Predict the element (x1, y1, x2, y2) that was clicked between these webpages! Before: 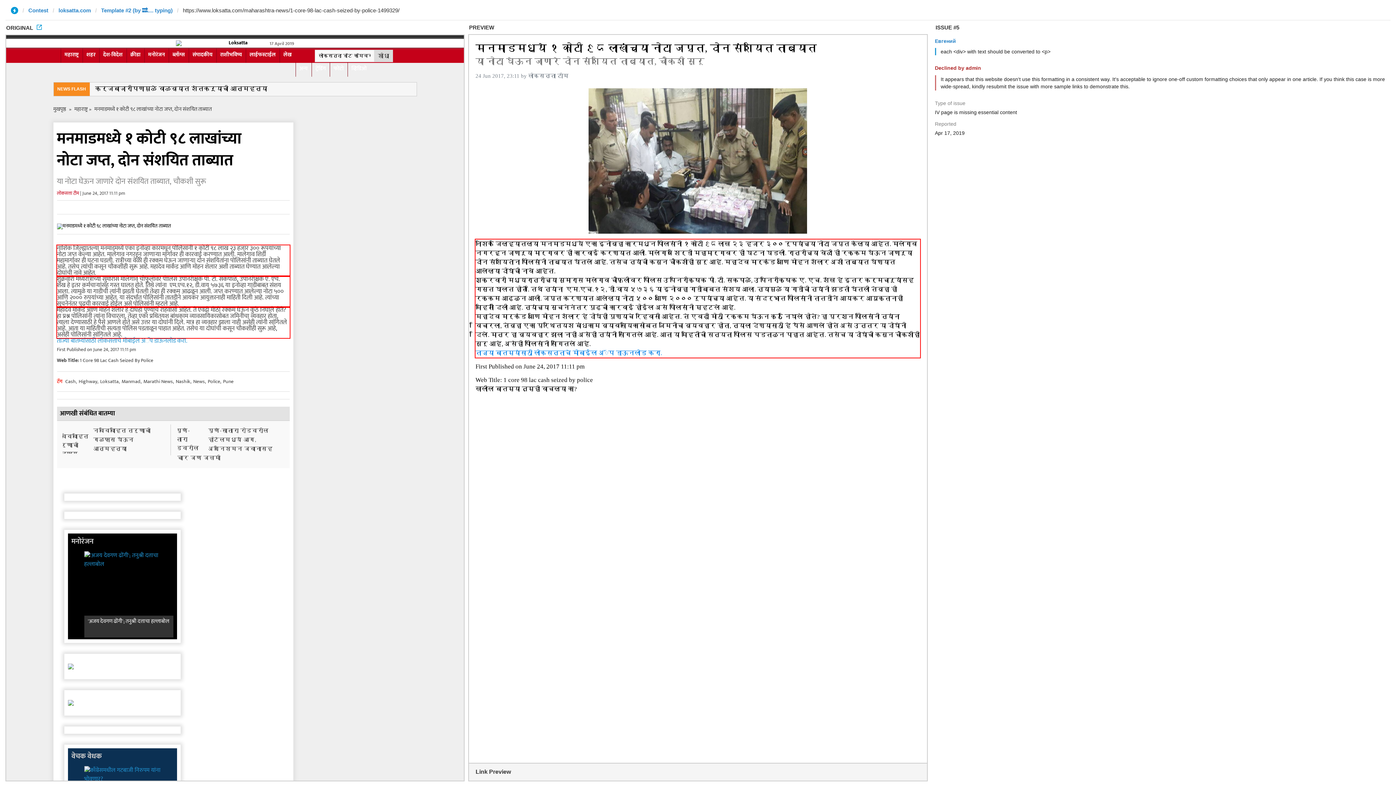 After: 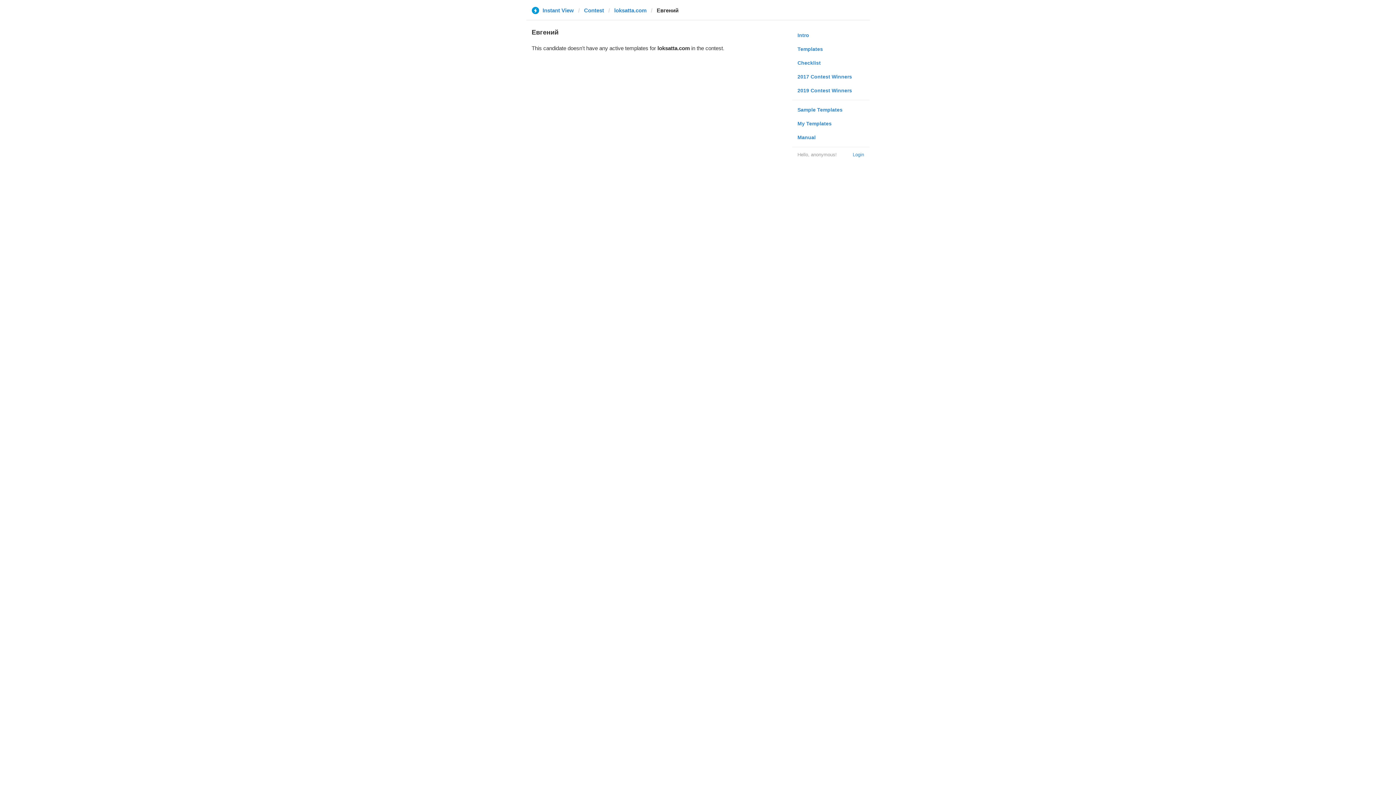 Action: label: Евгений bbox: (935, 38, 956, 44)